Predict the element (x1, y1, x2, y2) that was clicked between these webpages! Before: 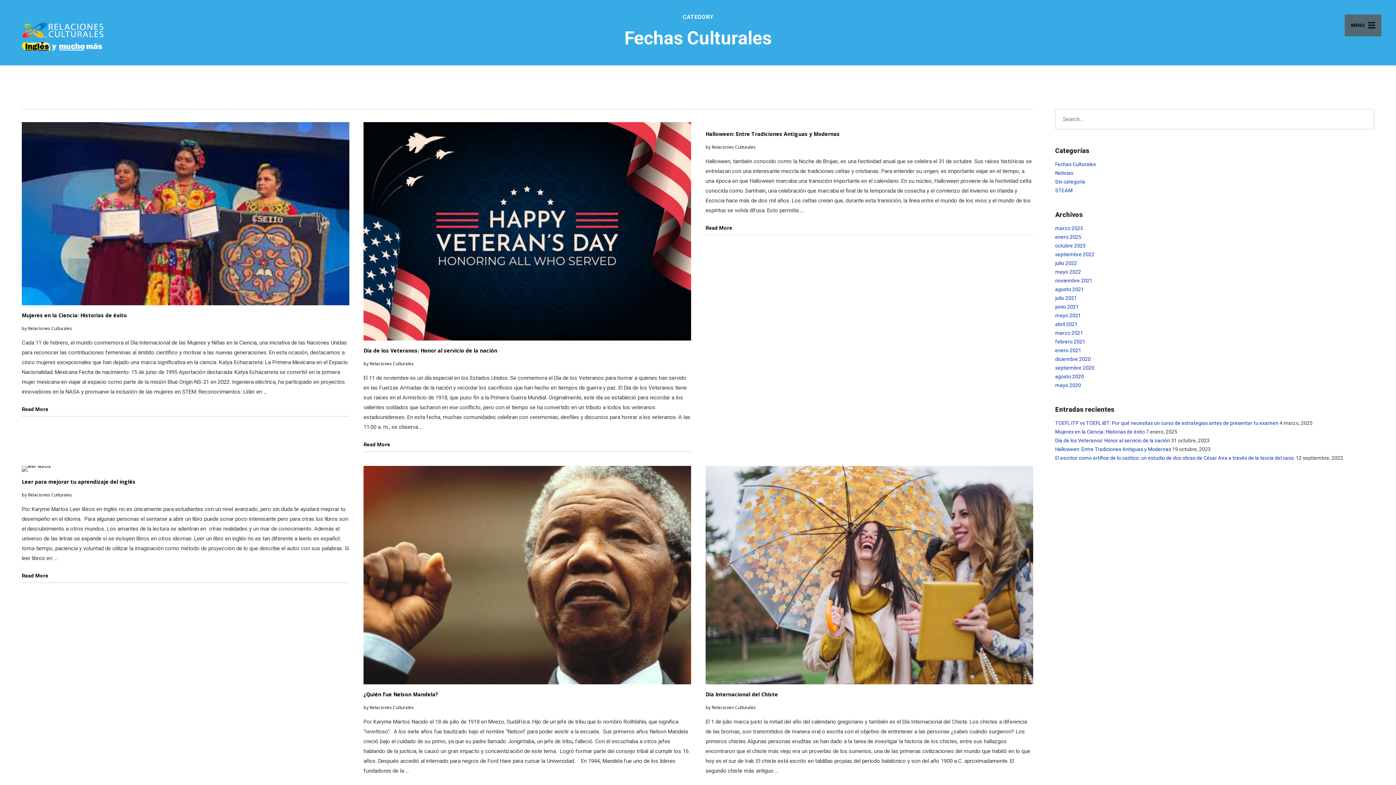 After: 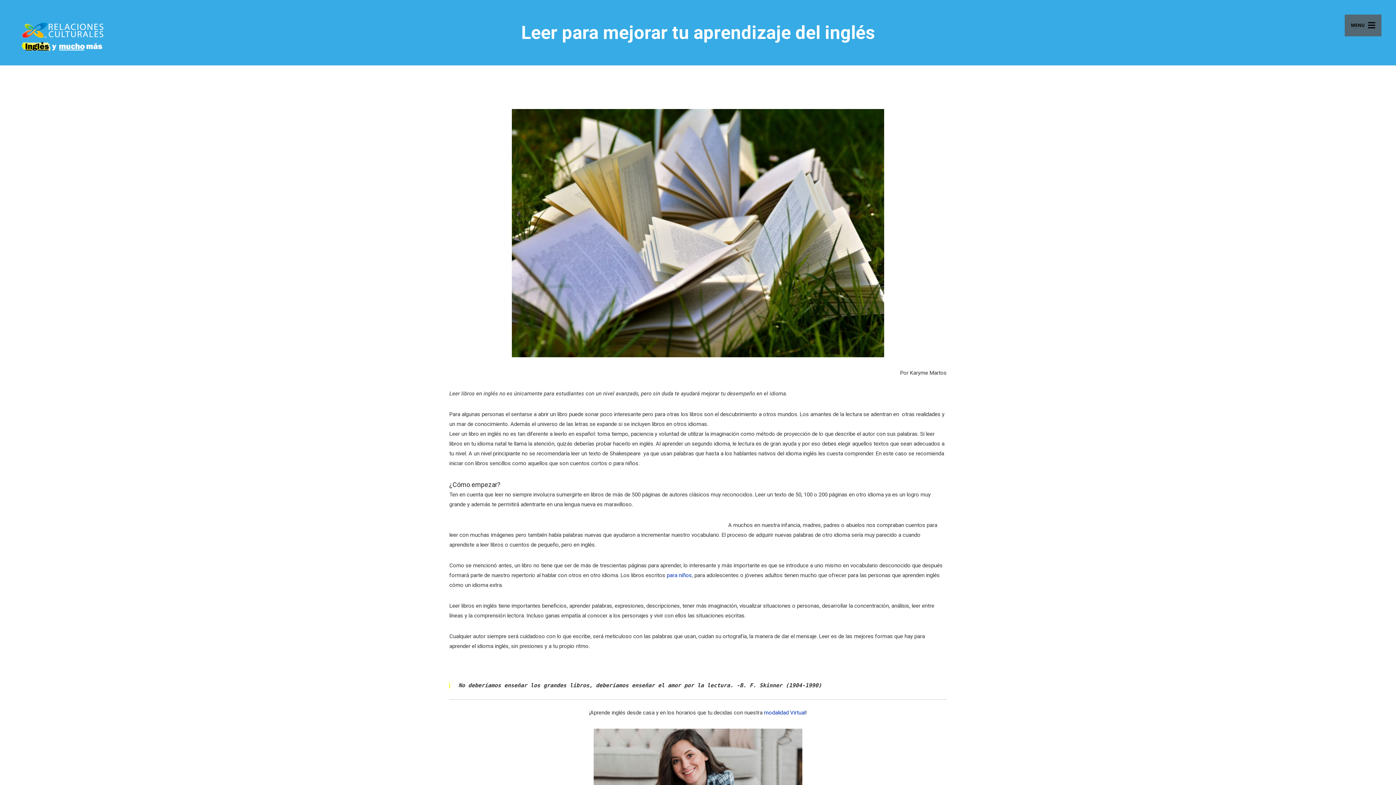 Action: bbox: (21, 466, 349, 472)